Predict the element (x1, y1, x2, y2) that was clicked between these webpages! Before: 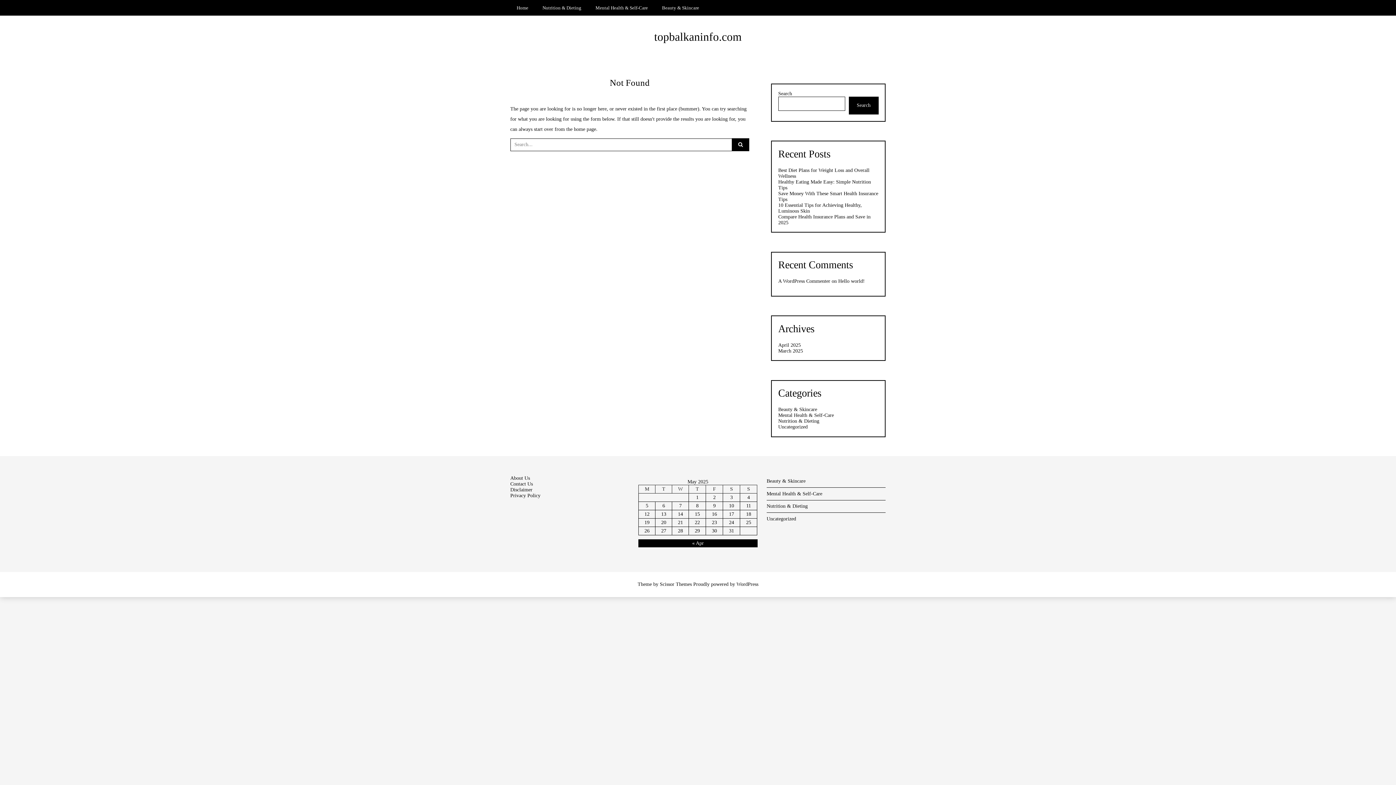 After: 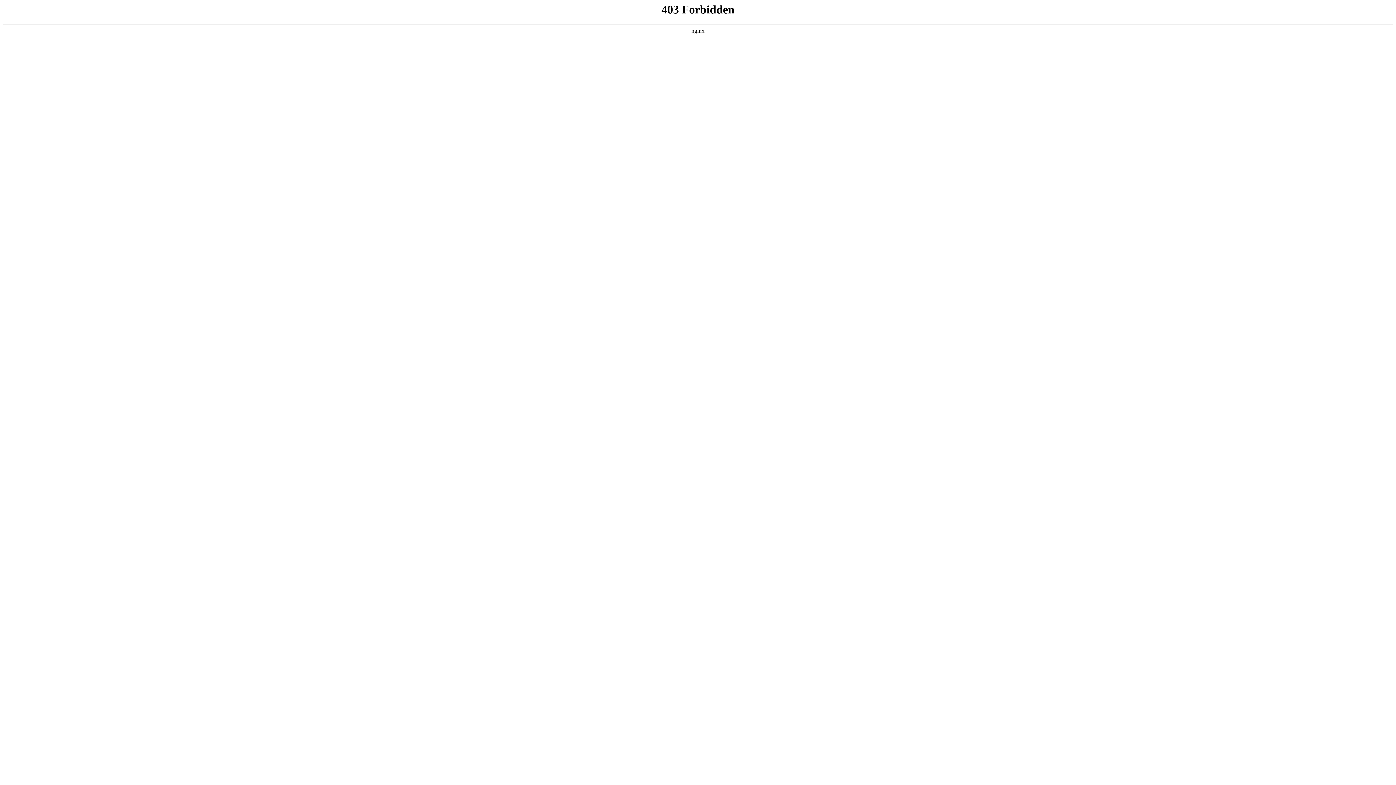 Action: bbox: (778, 278, 830, 284) label: A WordPress Commenter